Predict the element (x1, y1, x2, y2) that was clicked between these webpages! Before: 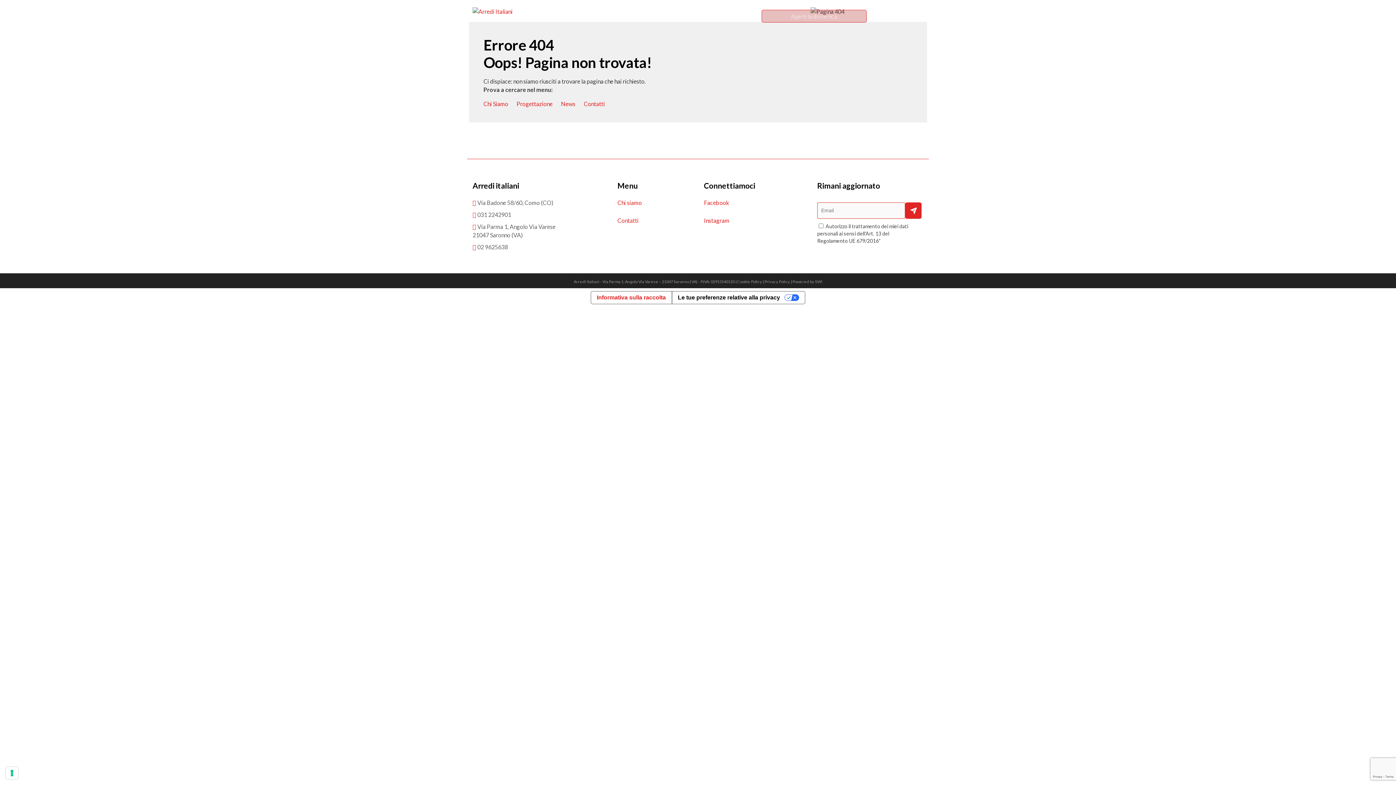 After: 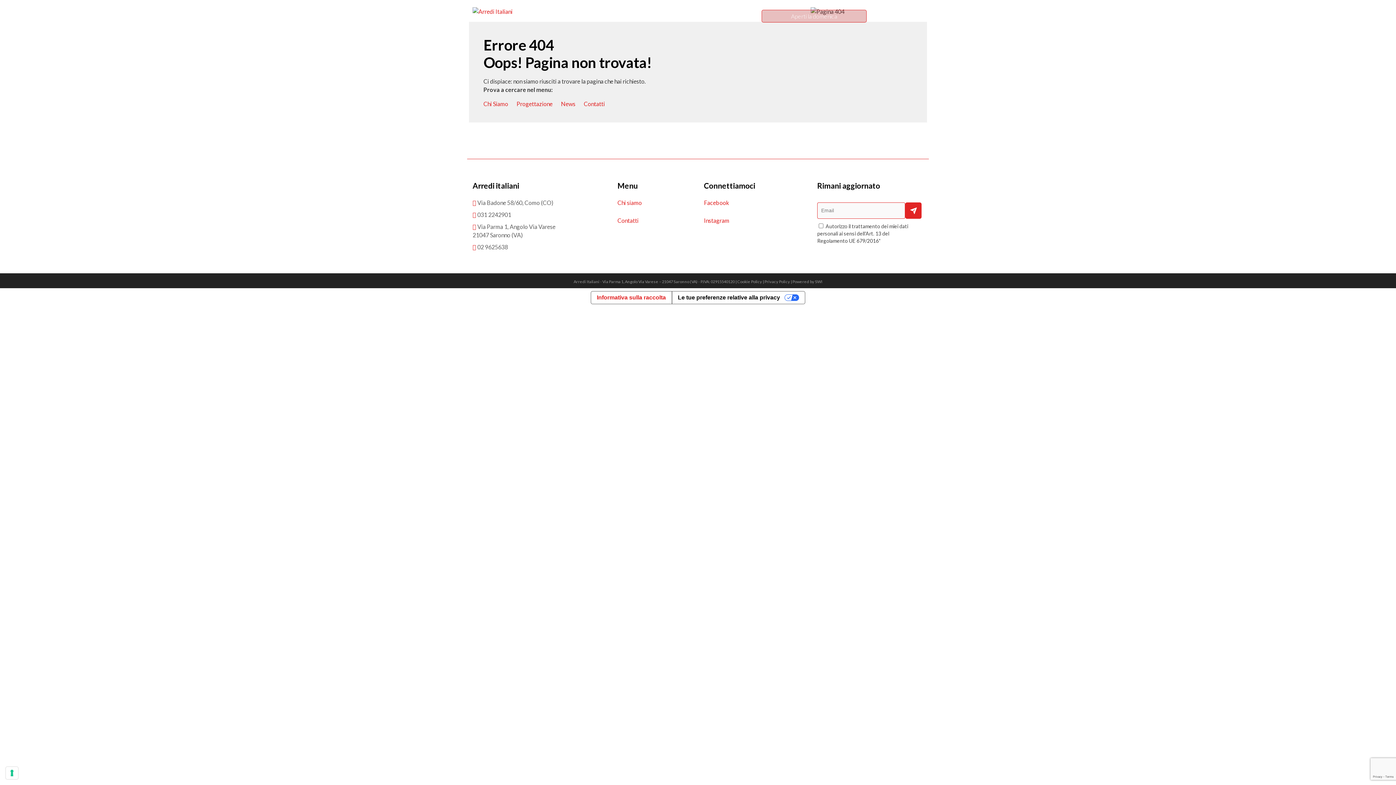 Action: bbox: (516, 100, 552, 107) label: Progettazione